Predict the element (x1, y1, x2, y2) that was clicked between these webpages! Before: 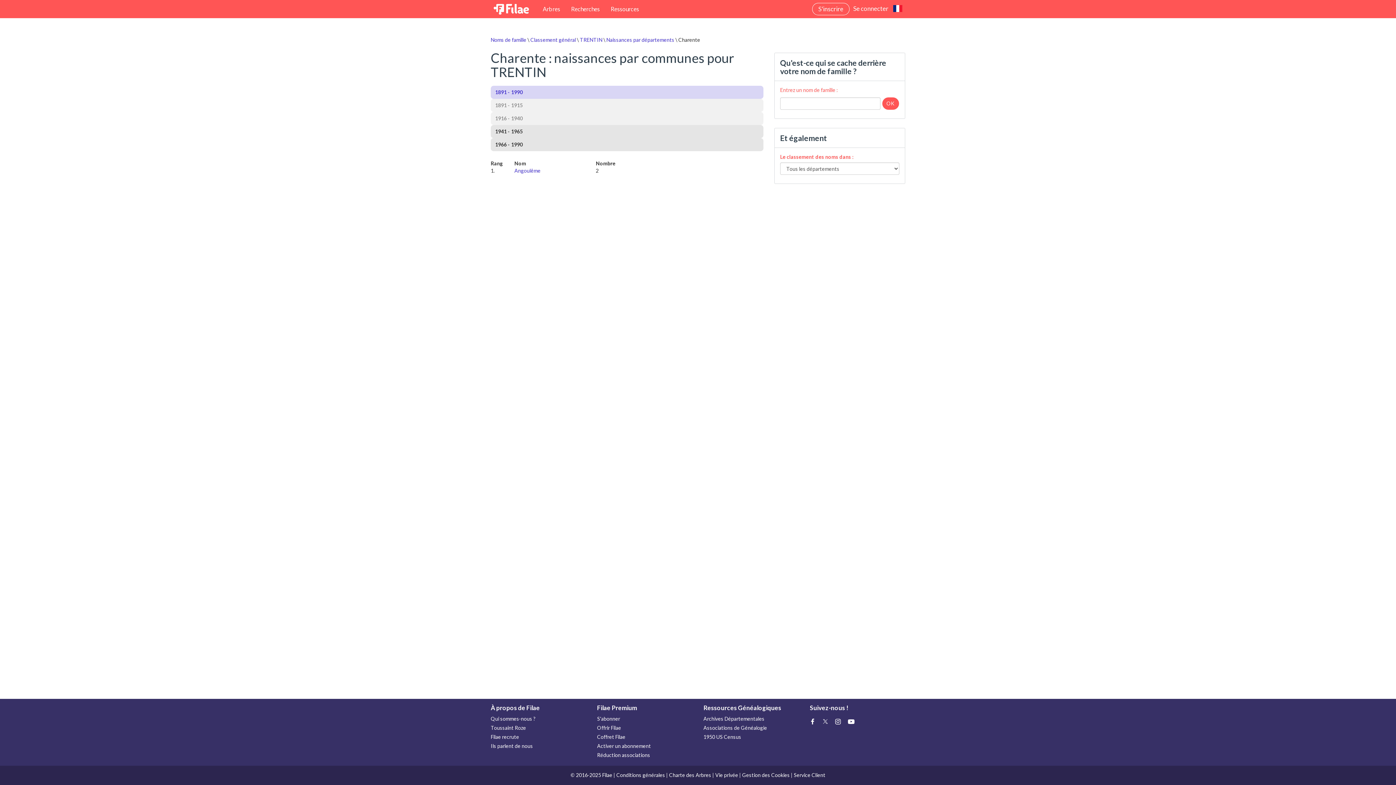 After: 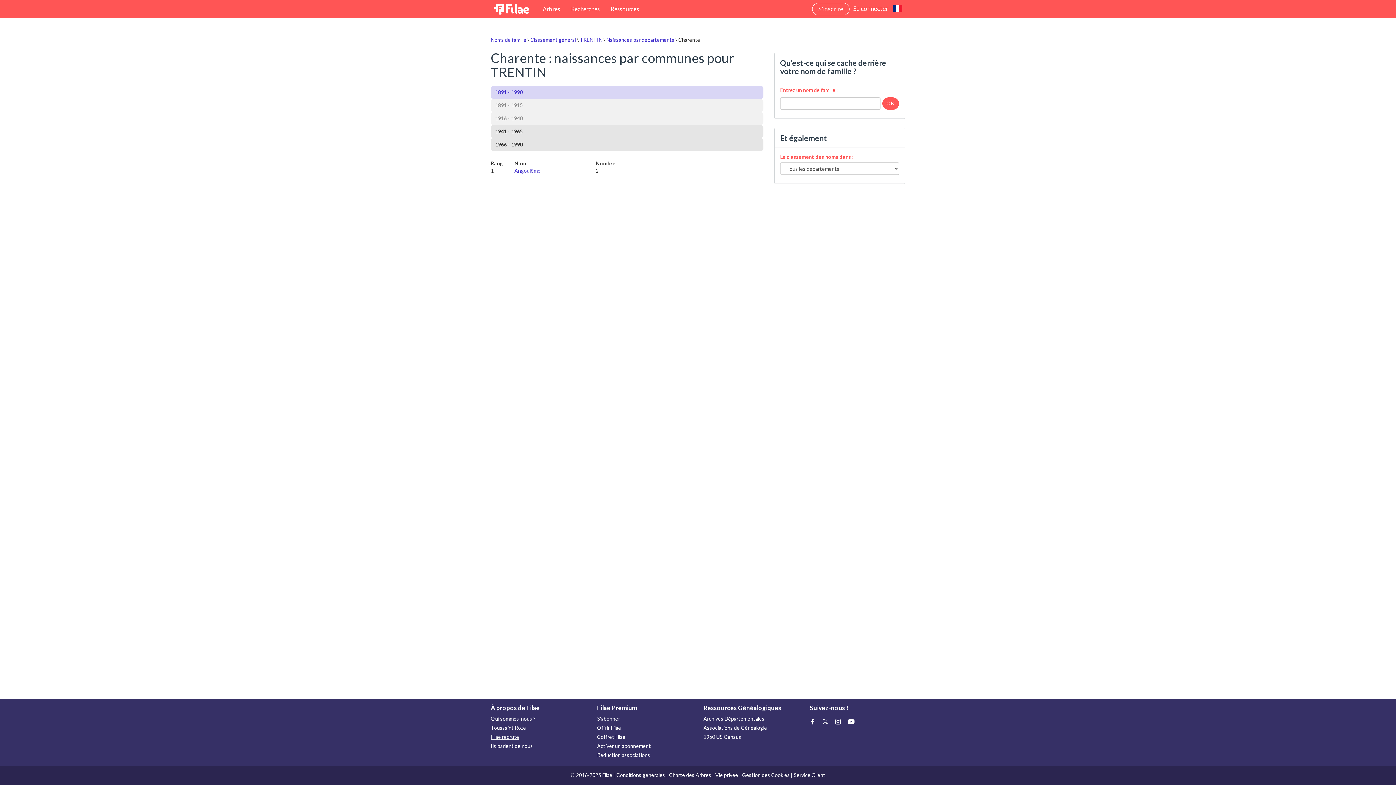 Action: bbox: (490, 732, 586, 741) label: Filae recrute